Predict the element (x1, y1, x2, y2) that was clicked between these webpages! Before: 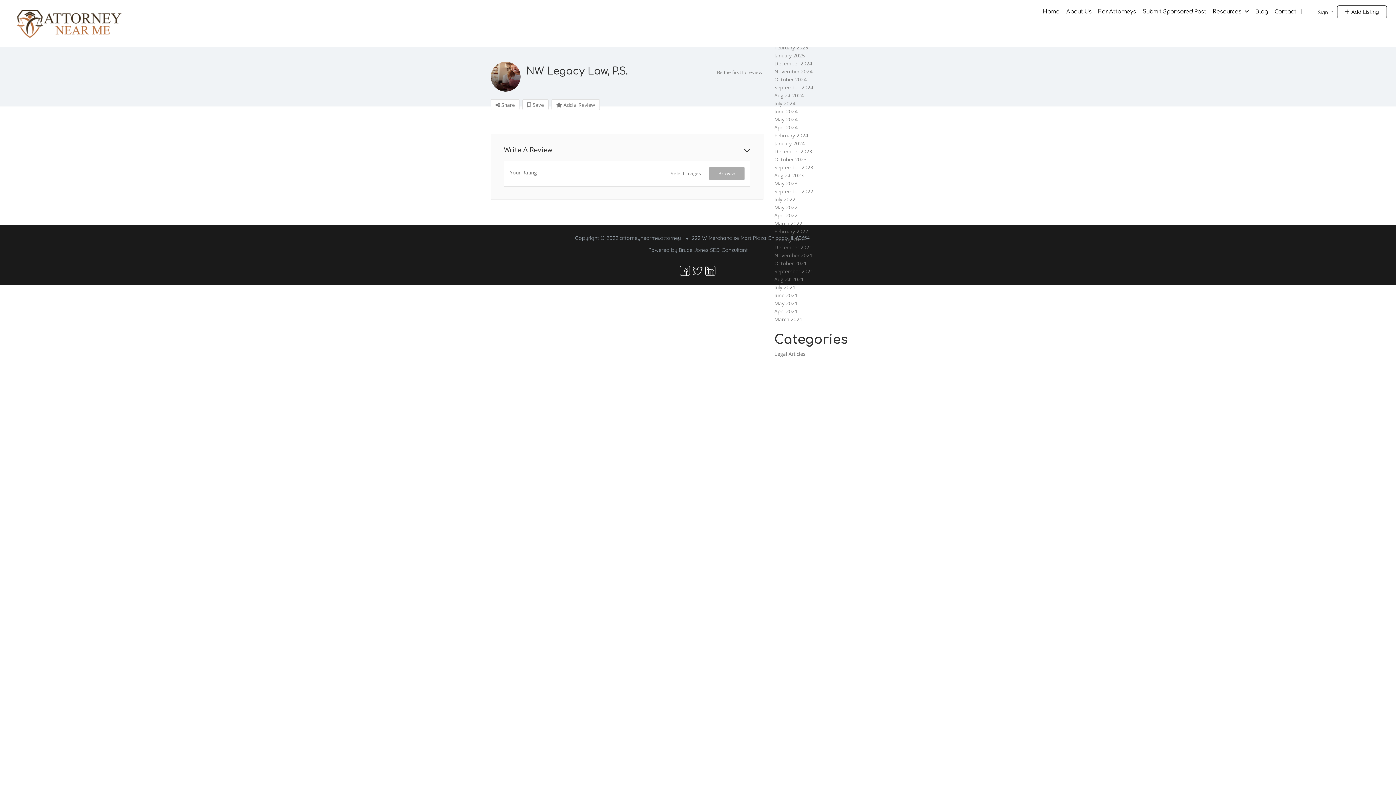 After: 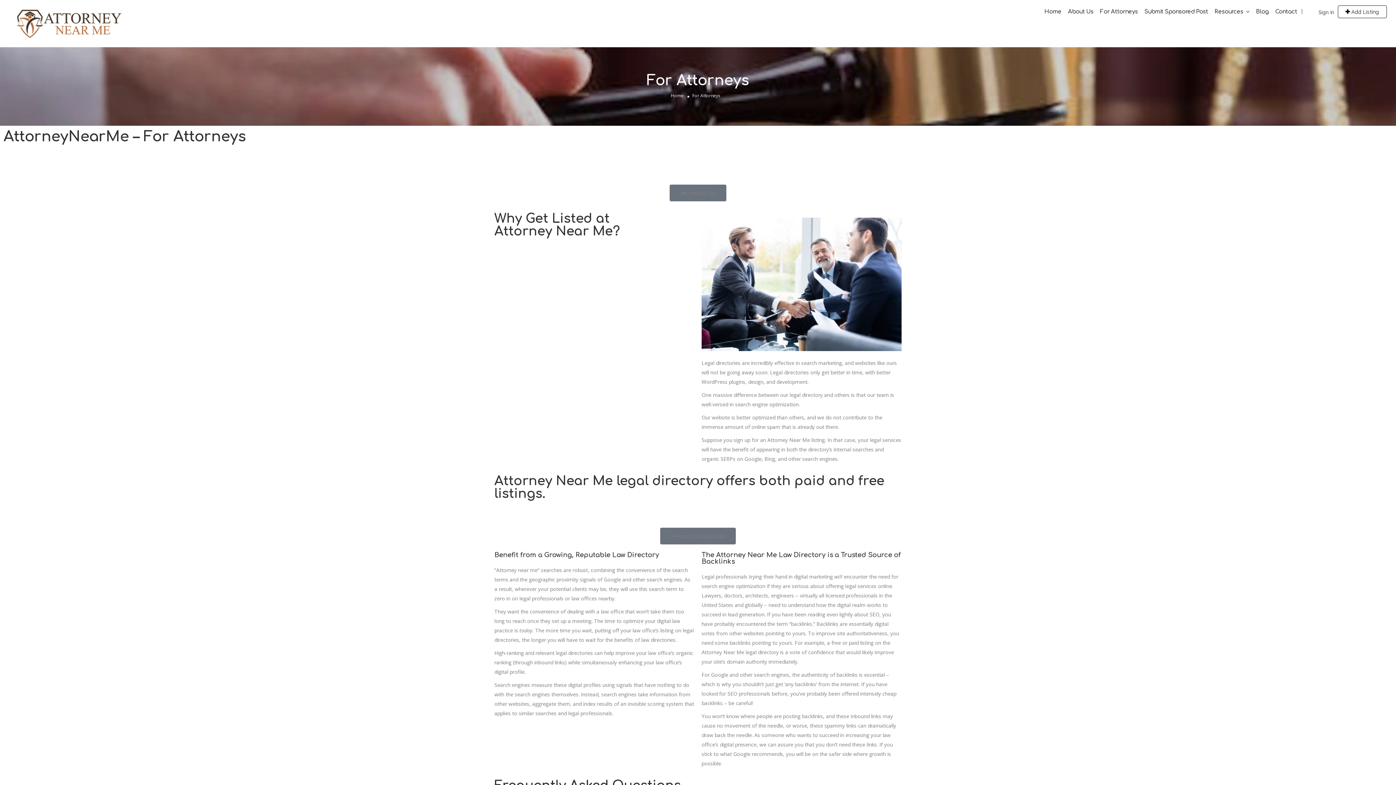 Action: label: For Attorneys bbox: (1098, 8, 1136, 14)